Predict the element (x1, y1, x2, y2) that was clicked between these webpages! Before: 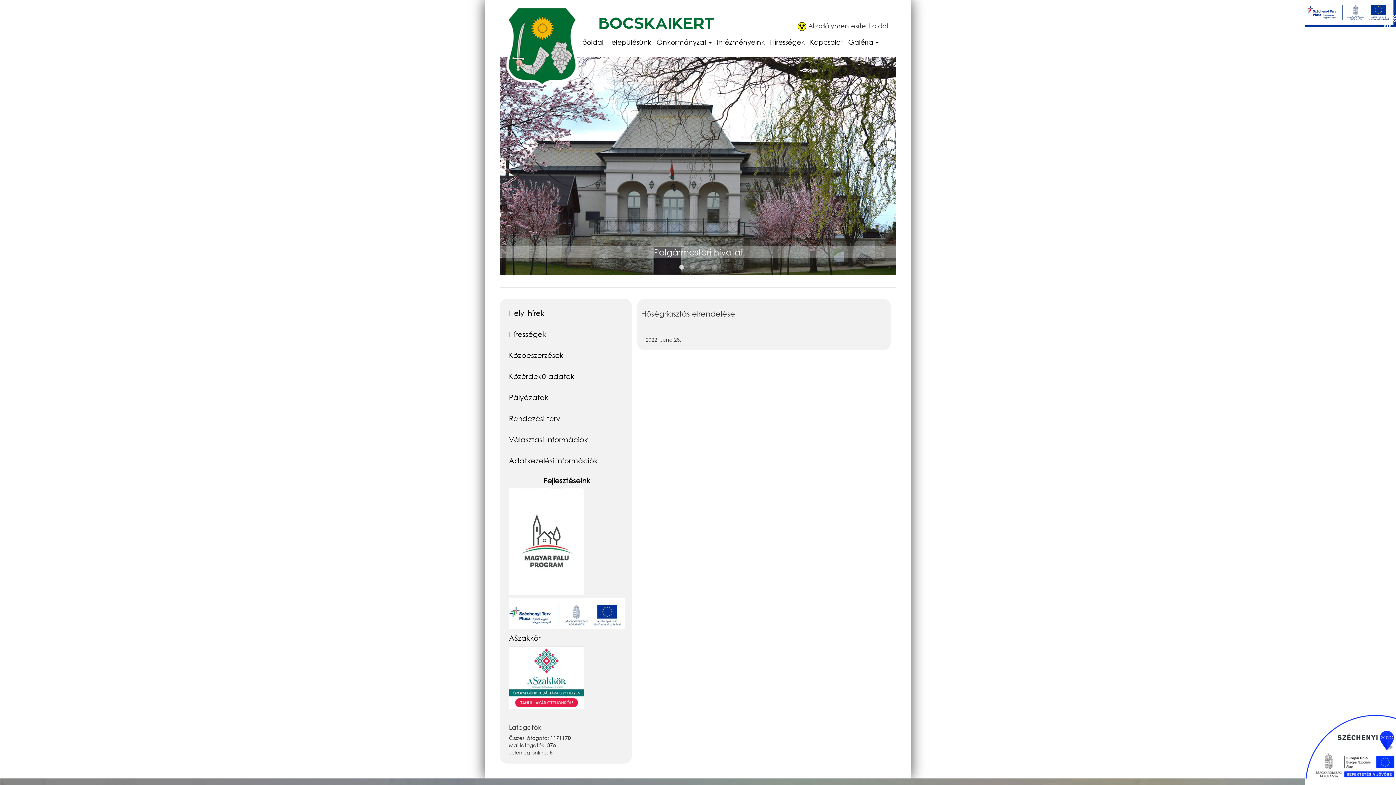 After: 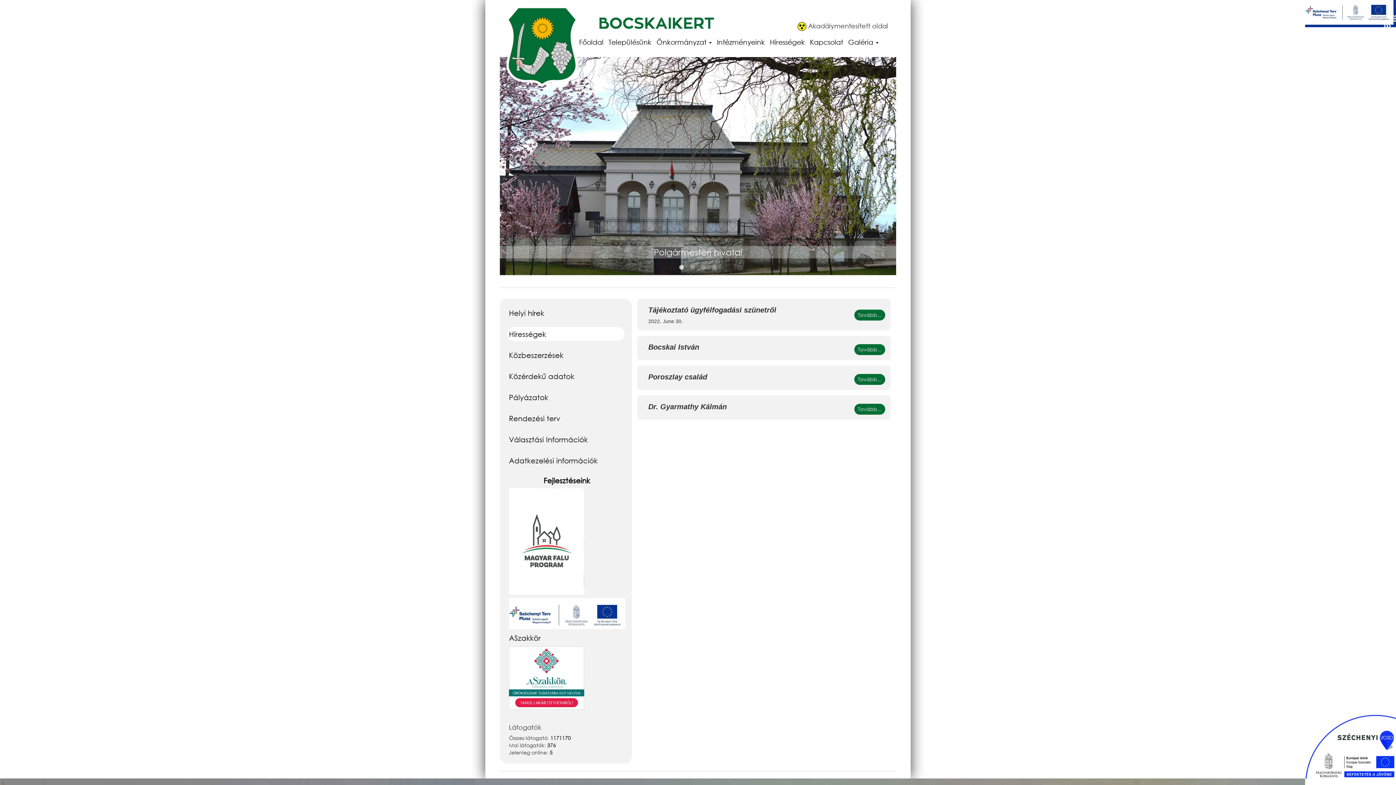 Action: bbox: (767, 34, 807, 49) label: Hírességek